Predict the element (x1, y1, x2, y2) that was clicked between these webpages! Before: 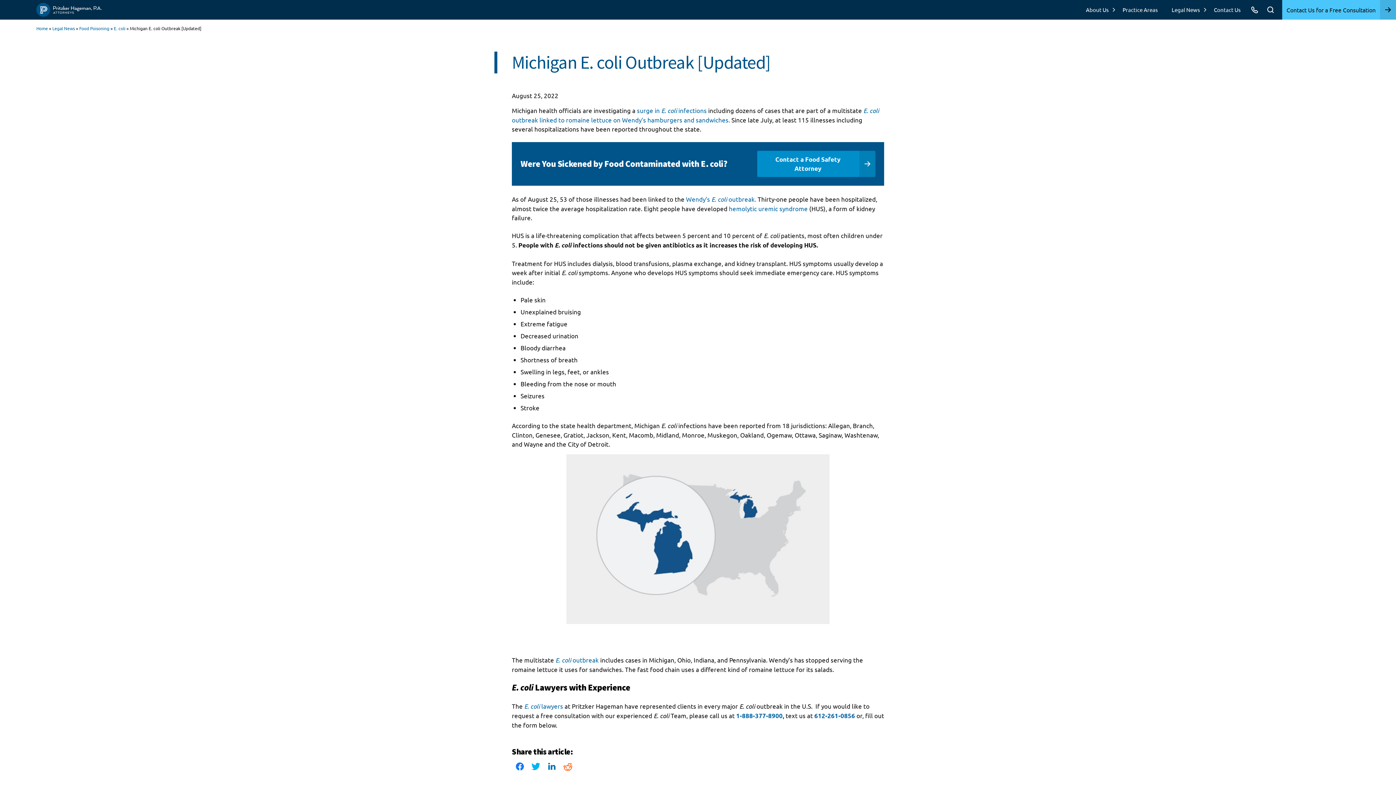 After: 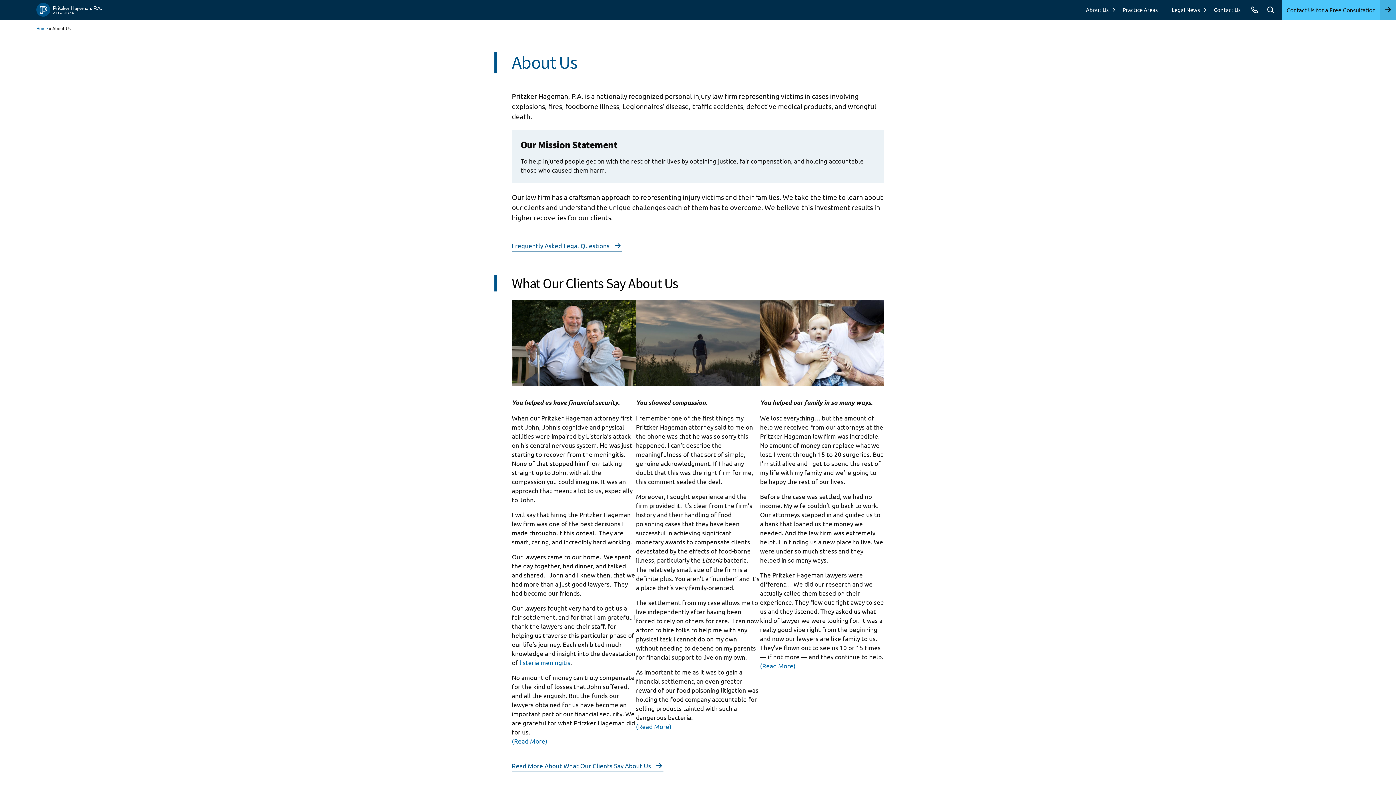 Action: label: About Us bbox: (1081, 0, 1118, 19)